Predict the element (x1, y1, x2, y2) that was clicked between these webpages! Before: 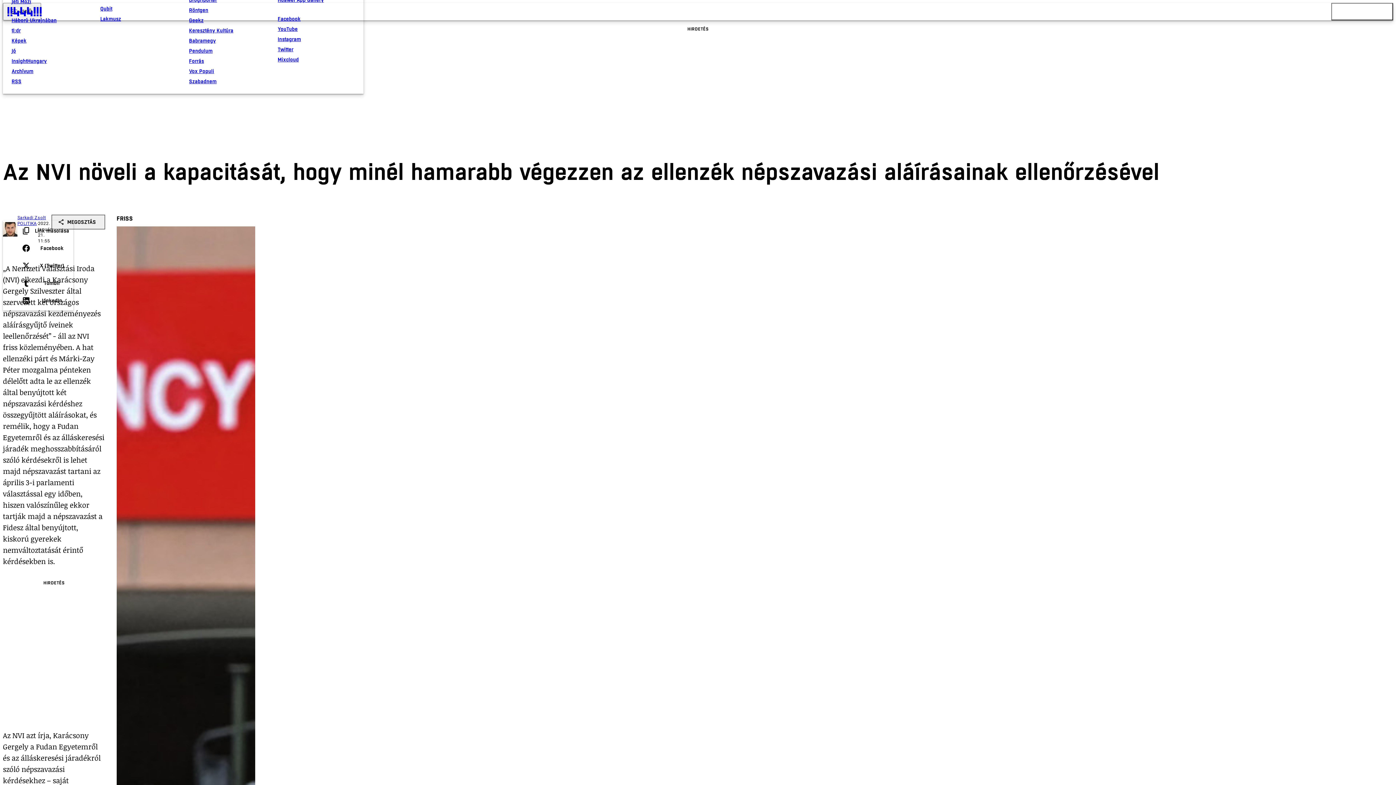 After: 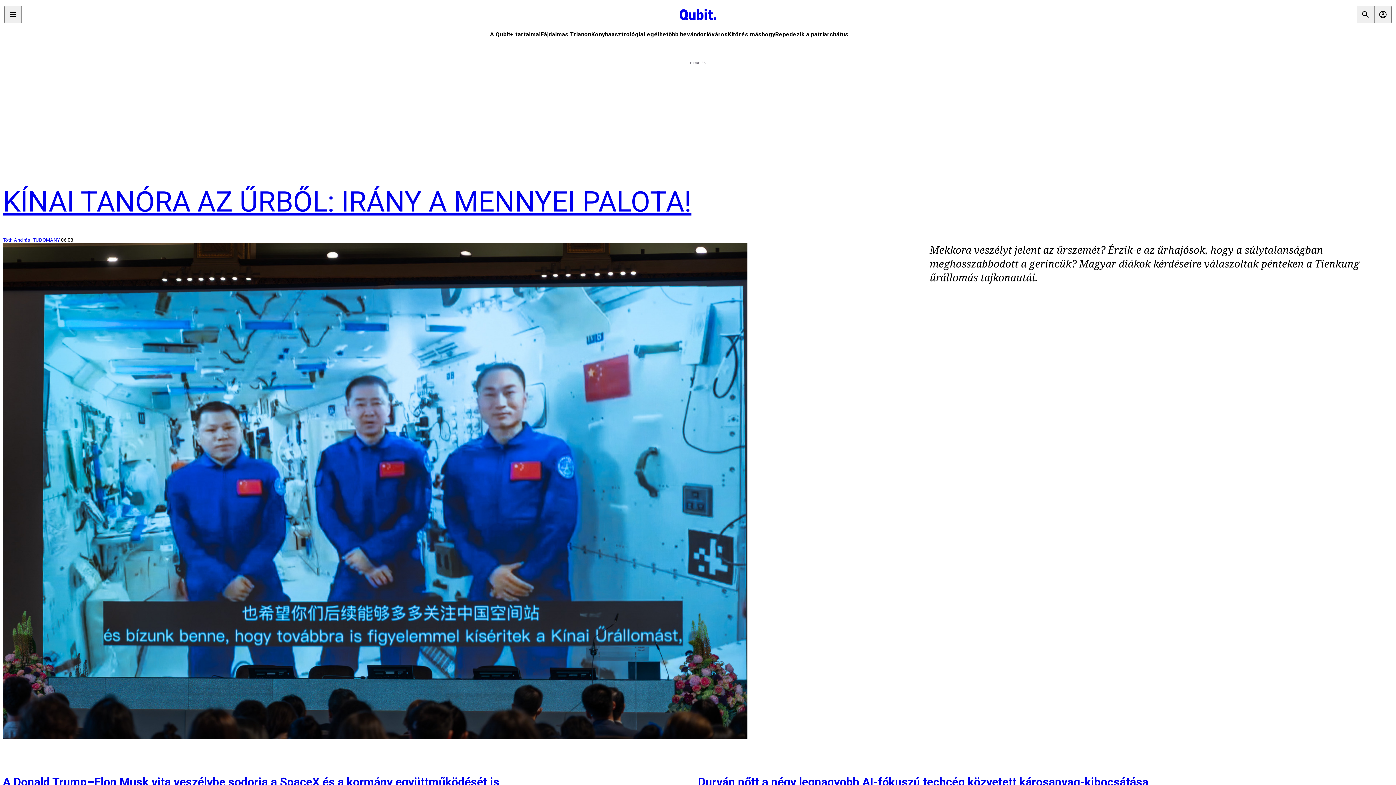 Action: label: Qubit bbox: (100, 3, 177, 13)